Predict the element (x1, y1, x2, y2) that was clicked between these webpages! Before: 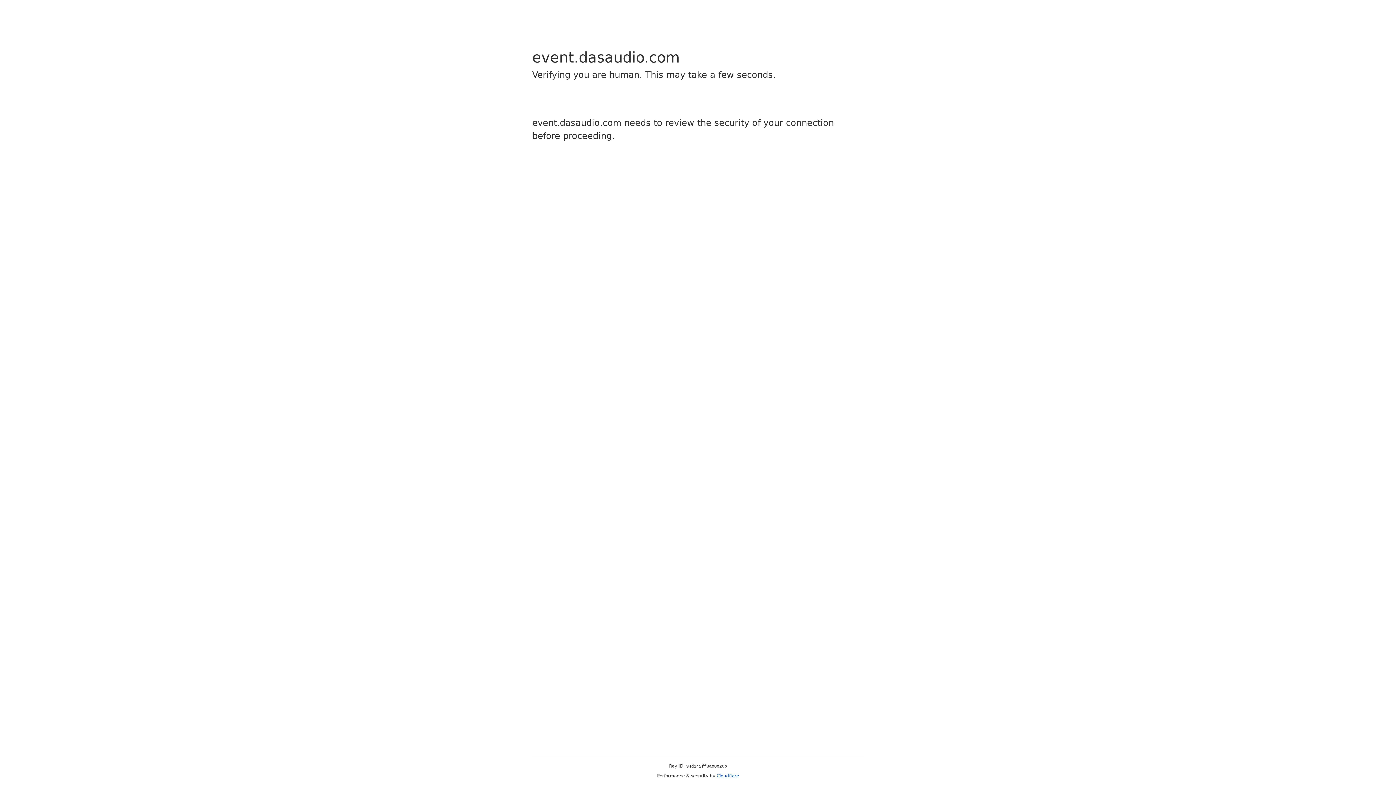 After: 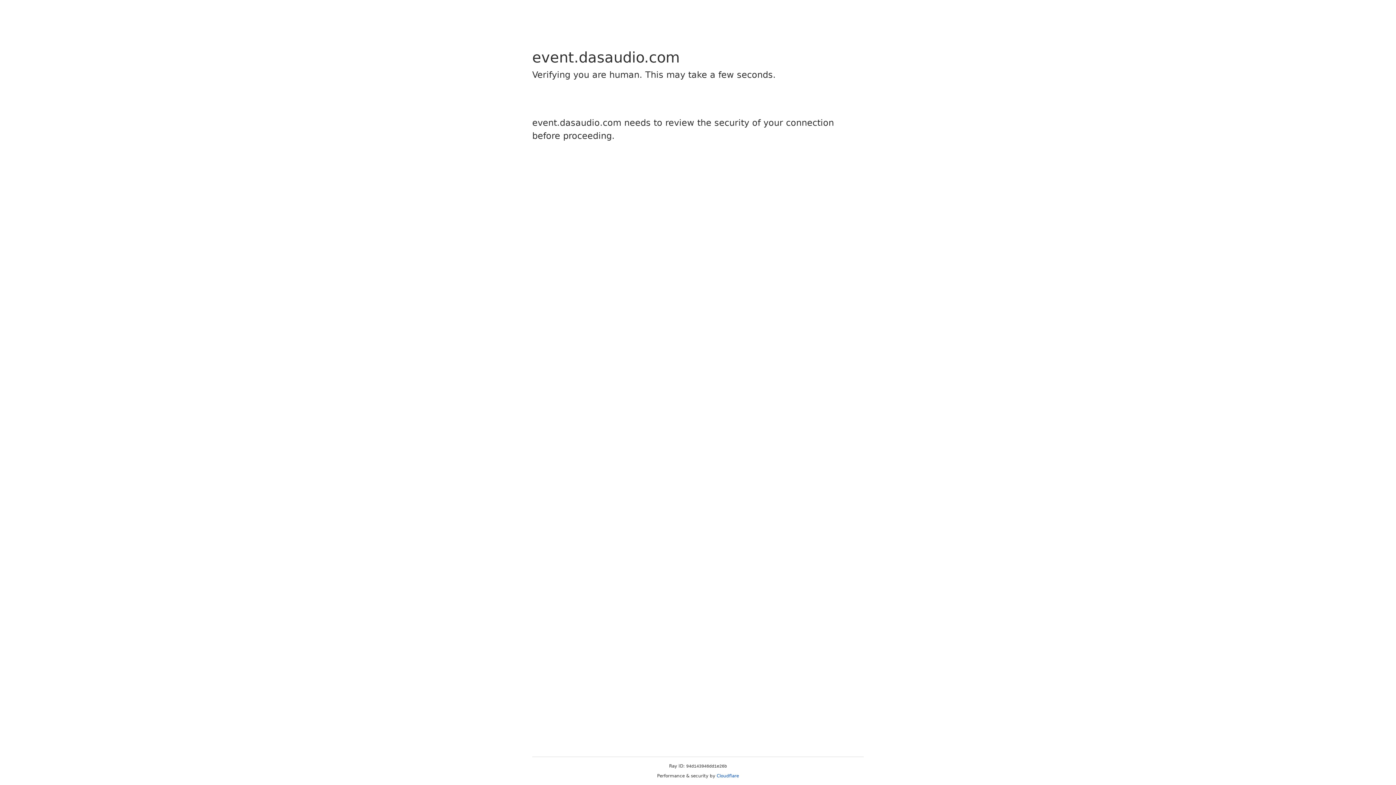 Action: label: Cloudflare bbox: (716, 773, 739, 778)